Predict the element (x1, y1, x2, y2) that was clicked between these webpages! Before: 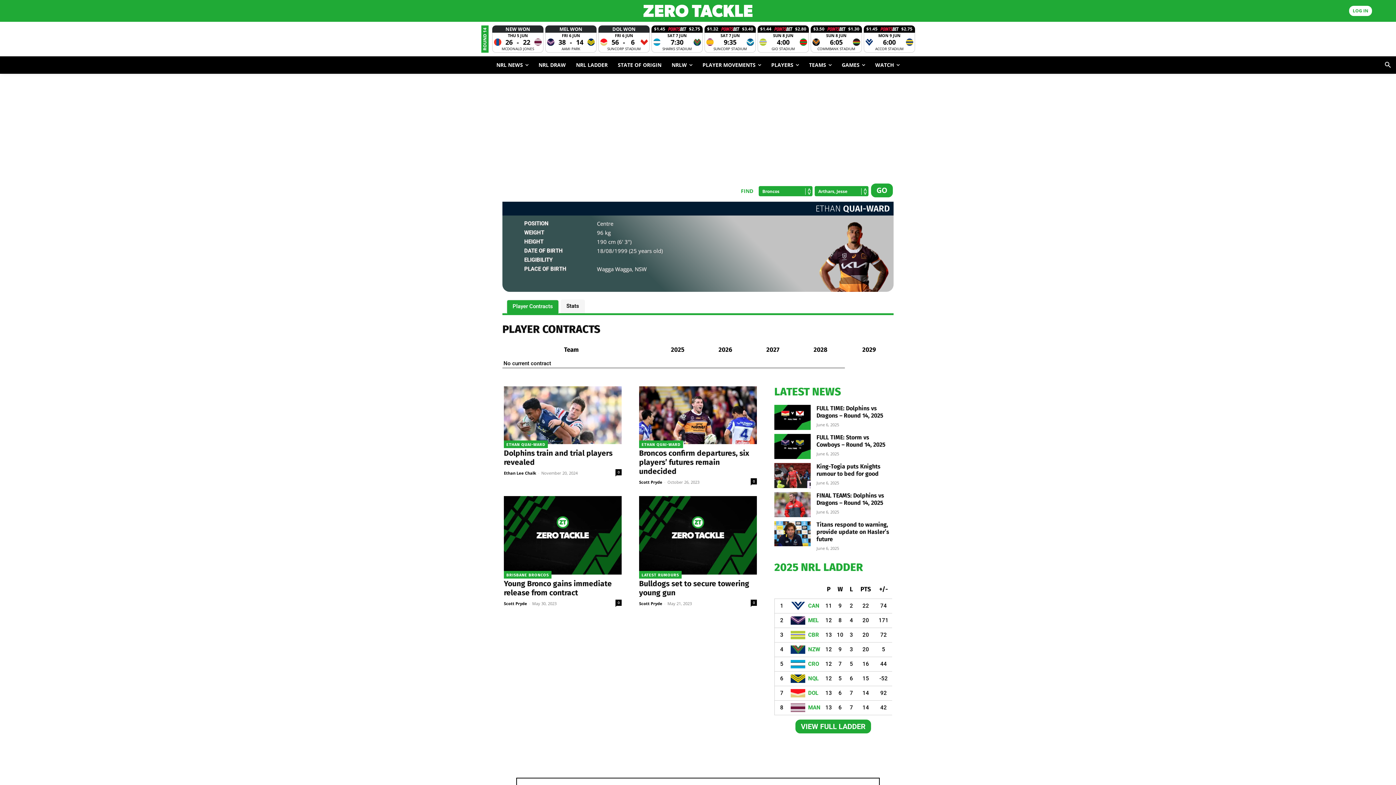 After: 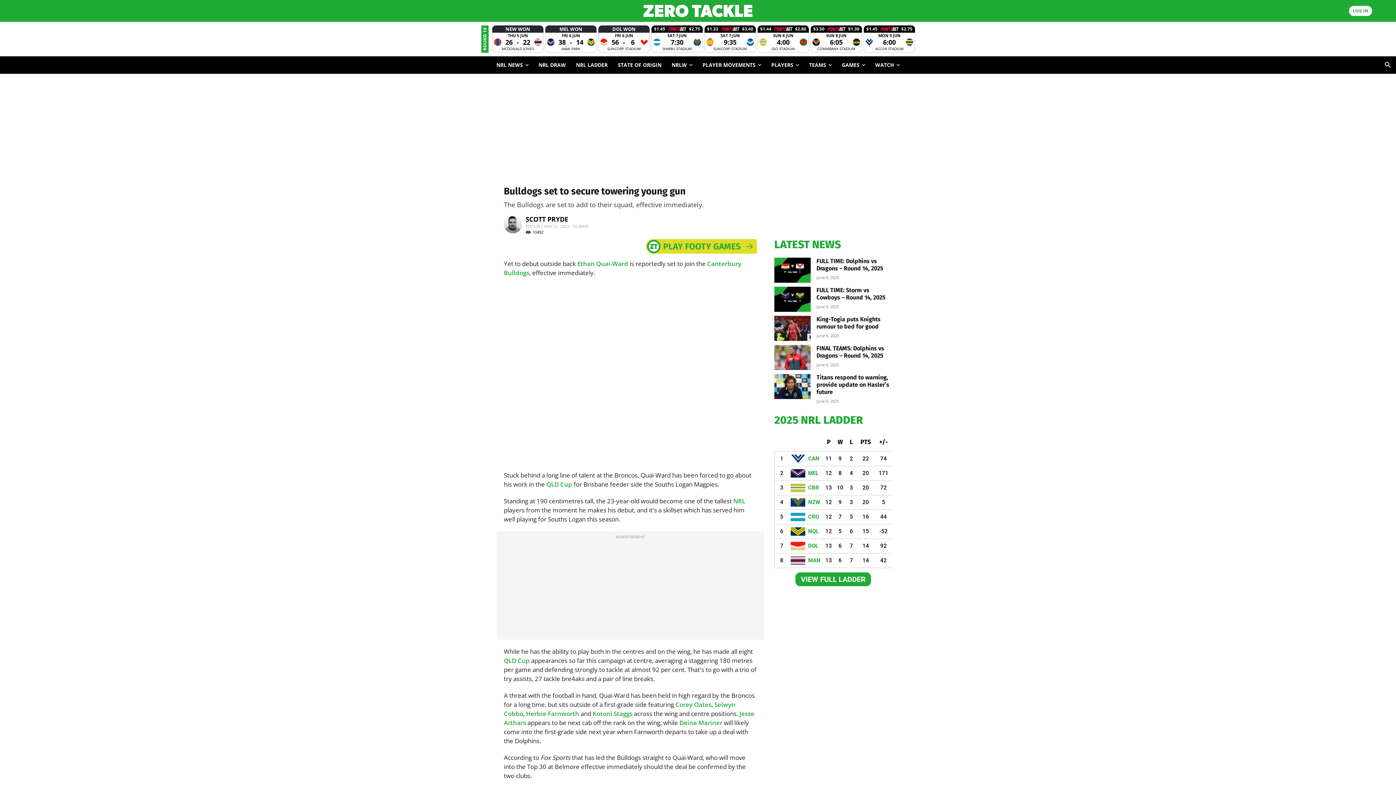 Action: bbox: (639, 504, 757, 562)